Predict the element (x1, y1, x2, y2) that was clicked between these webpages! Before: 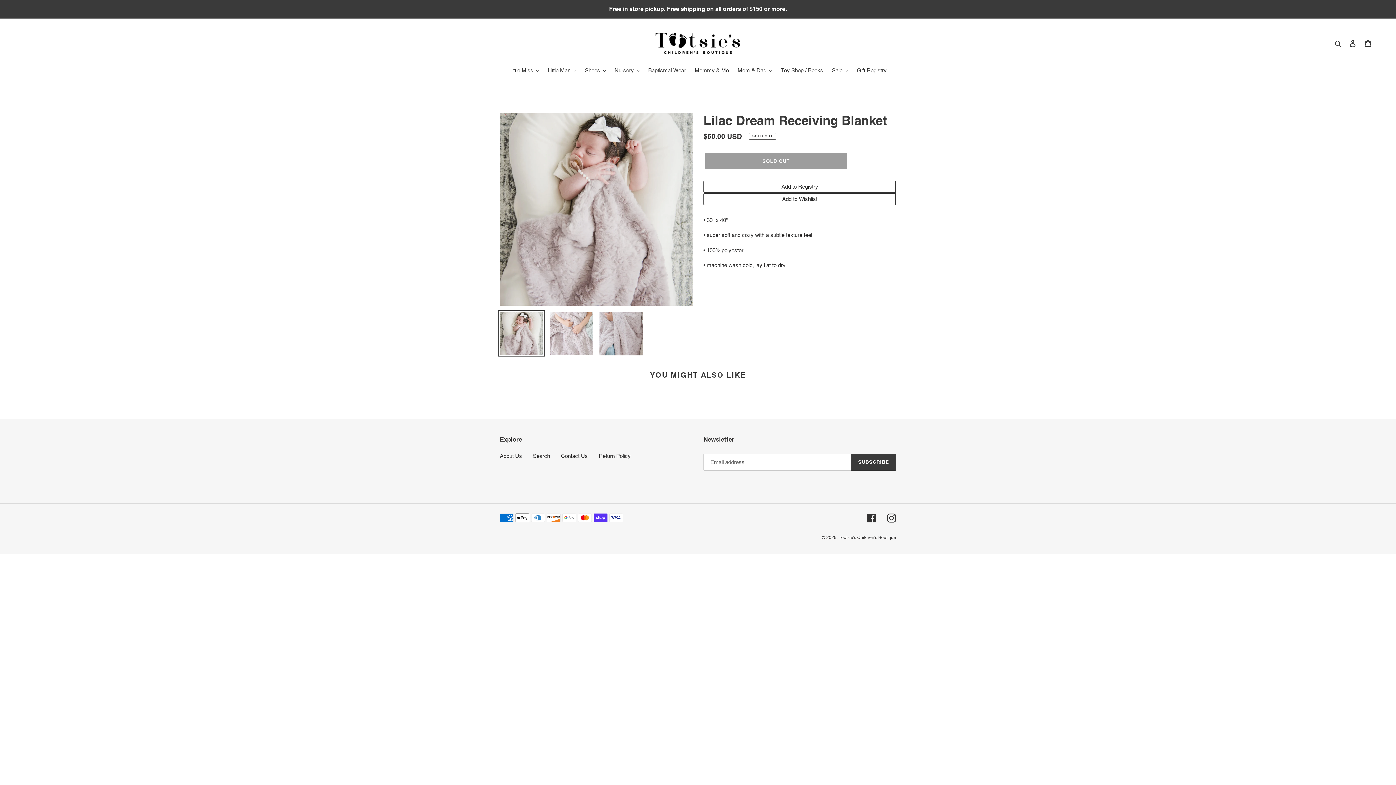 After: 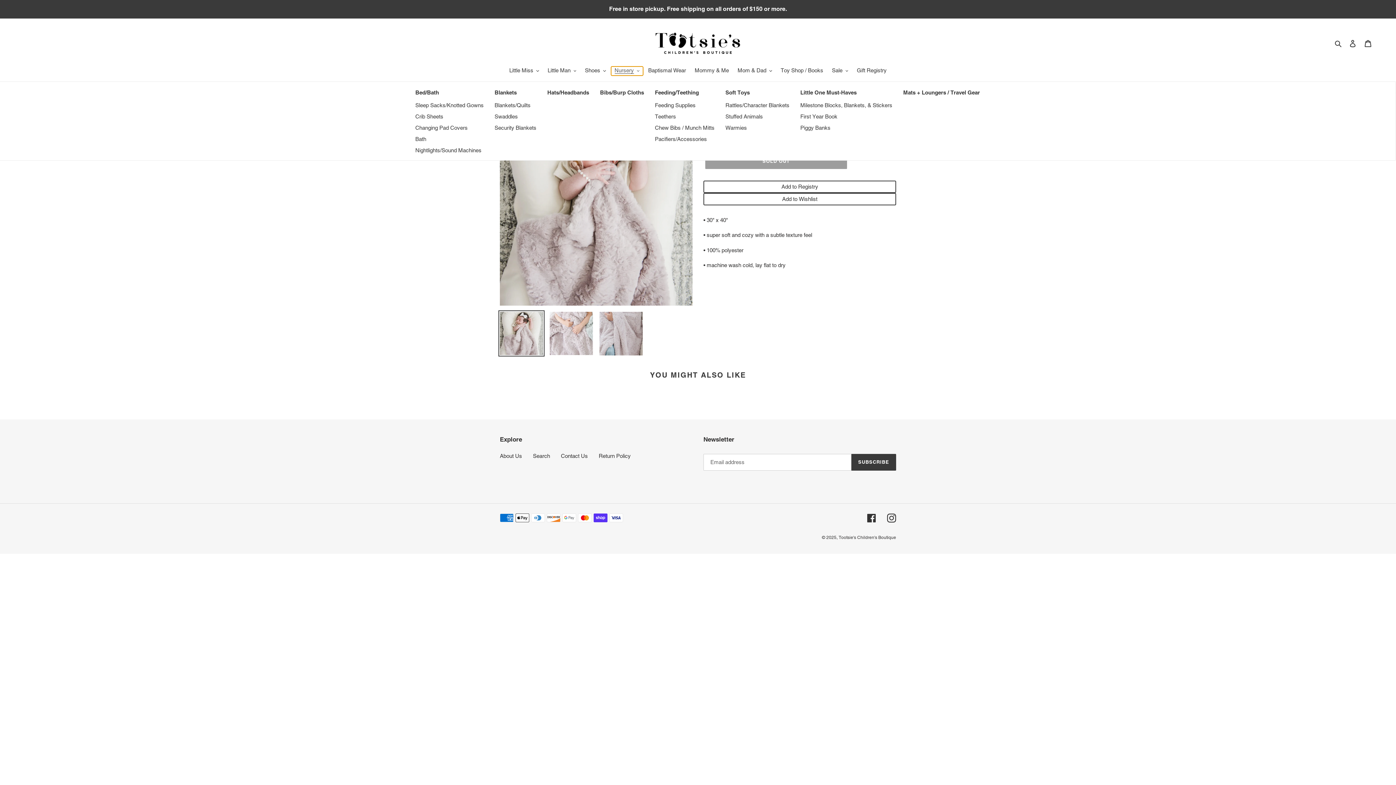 Action: label: Nursery bbox: (611, 66, 643, 75)